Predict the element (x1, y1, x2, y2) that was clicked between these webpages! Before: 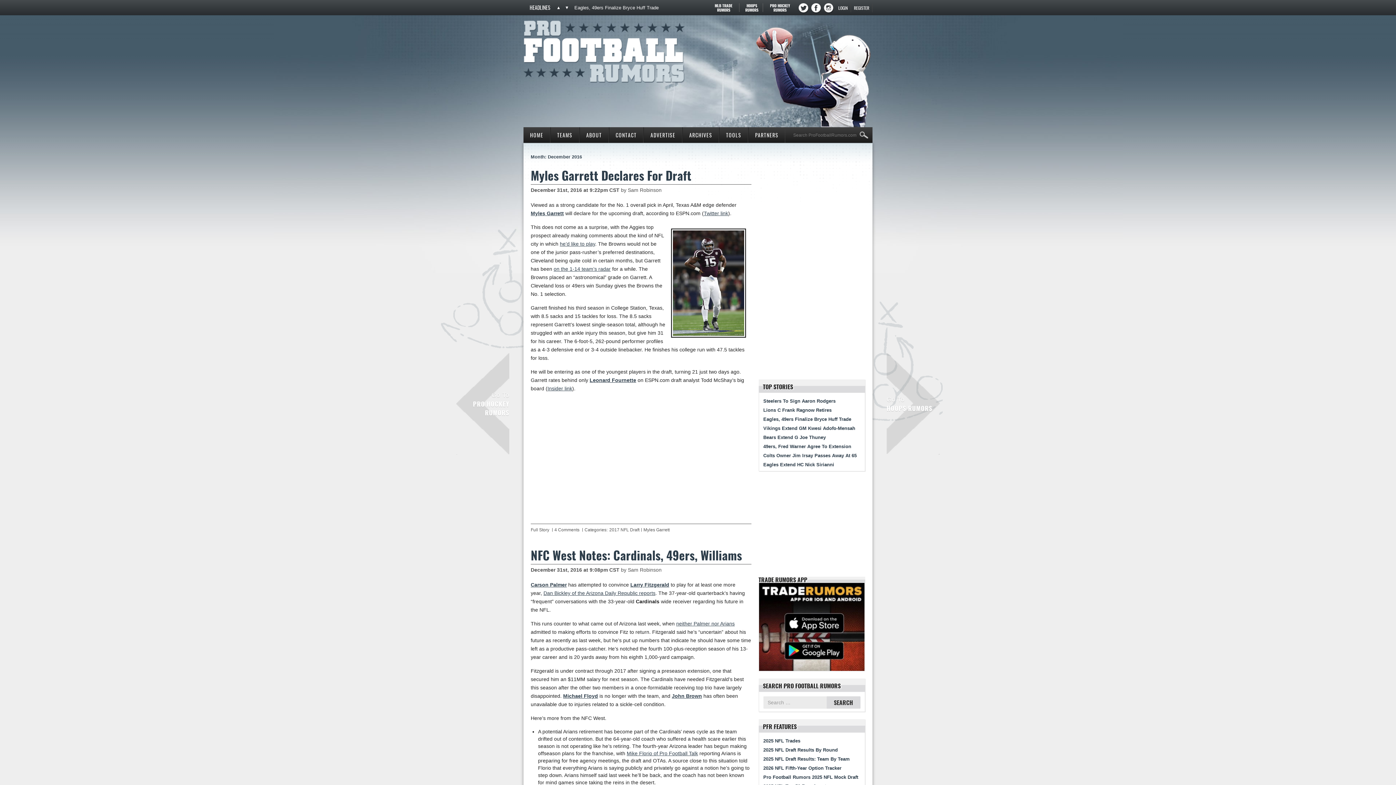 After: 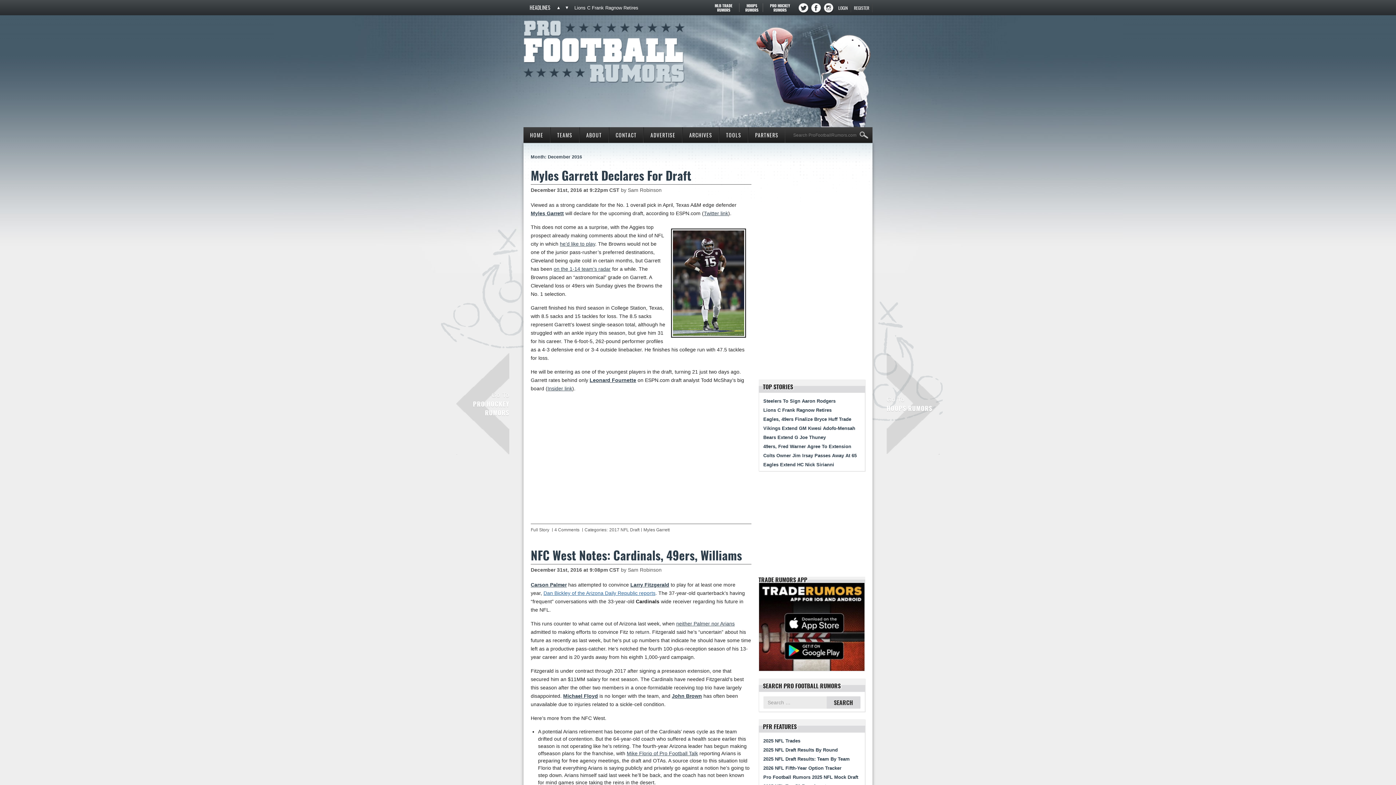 Action: label: Dan Bickley of the Arizona Daily Republic reports bbox: (543, 590, 655, 596)